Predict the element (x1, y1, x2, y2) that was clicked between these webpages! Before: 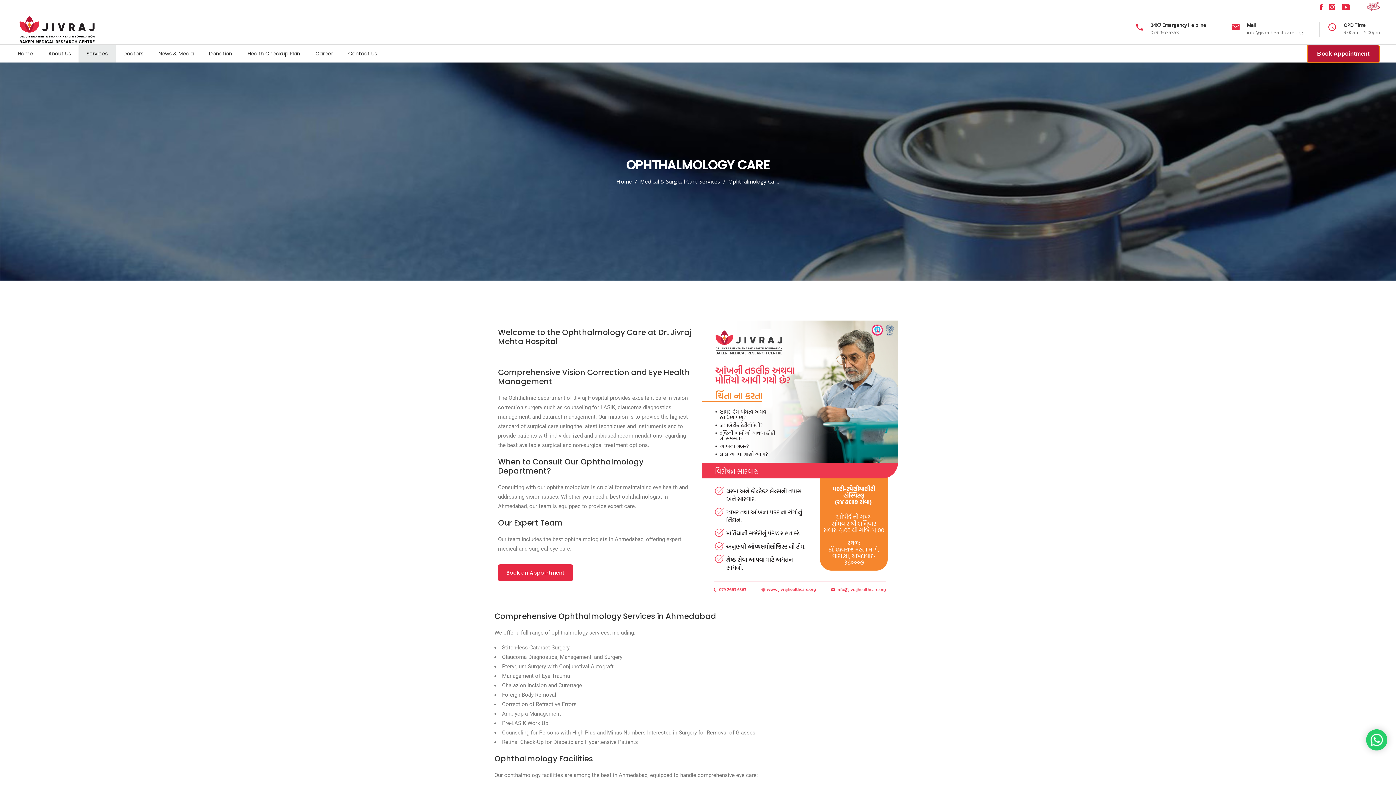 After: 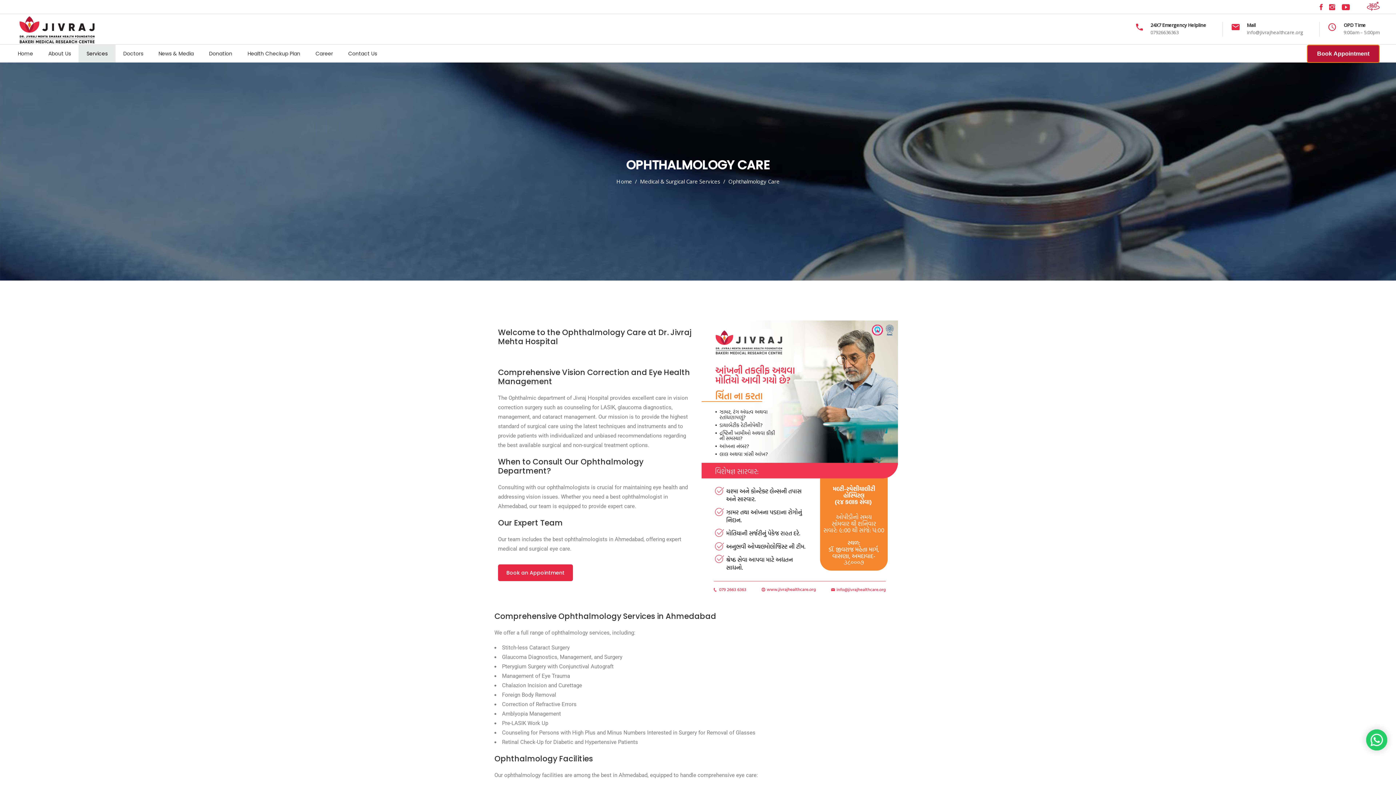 Action: bbox: (1329, 2, 1335, 11)